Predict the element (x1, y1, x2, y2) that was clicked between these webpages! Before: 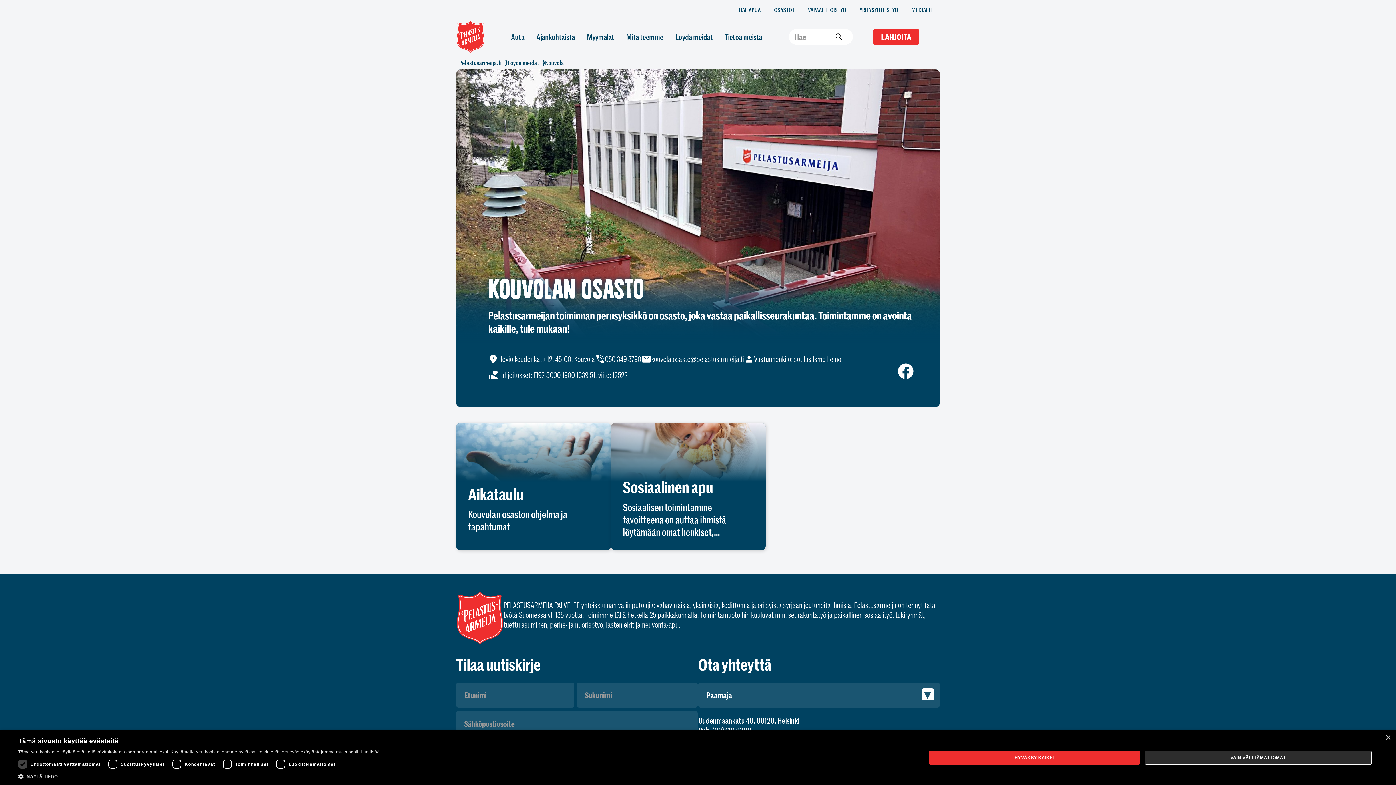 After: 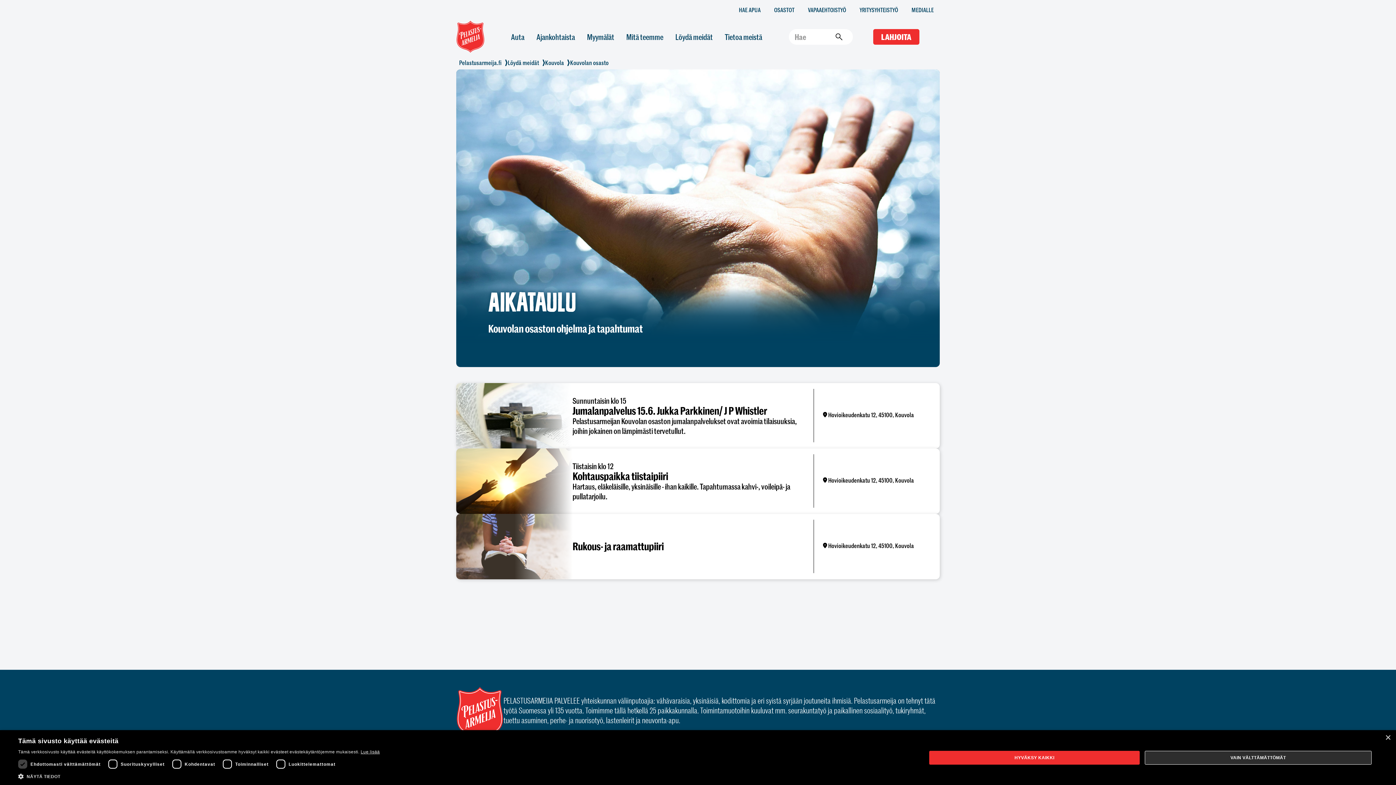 Action: bbox: (456, 423, 611, 550) label: Aikataulu
Kouvolan osaston ohjelma ja tapahtumat